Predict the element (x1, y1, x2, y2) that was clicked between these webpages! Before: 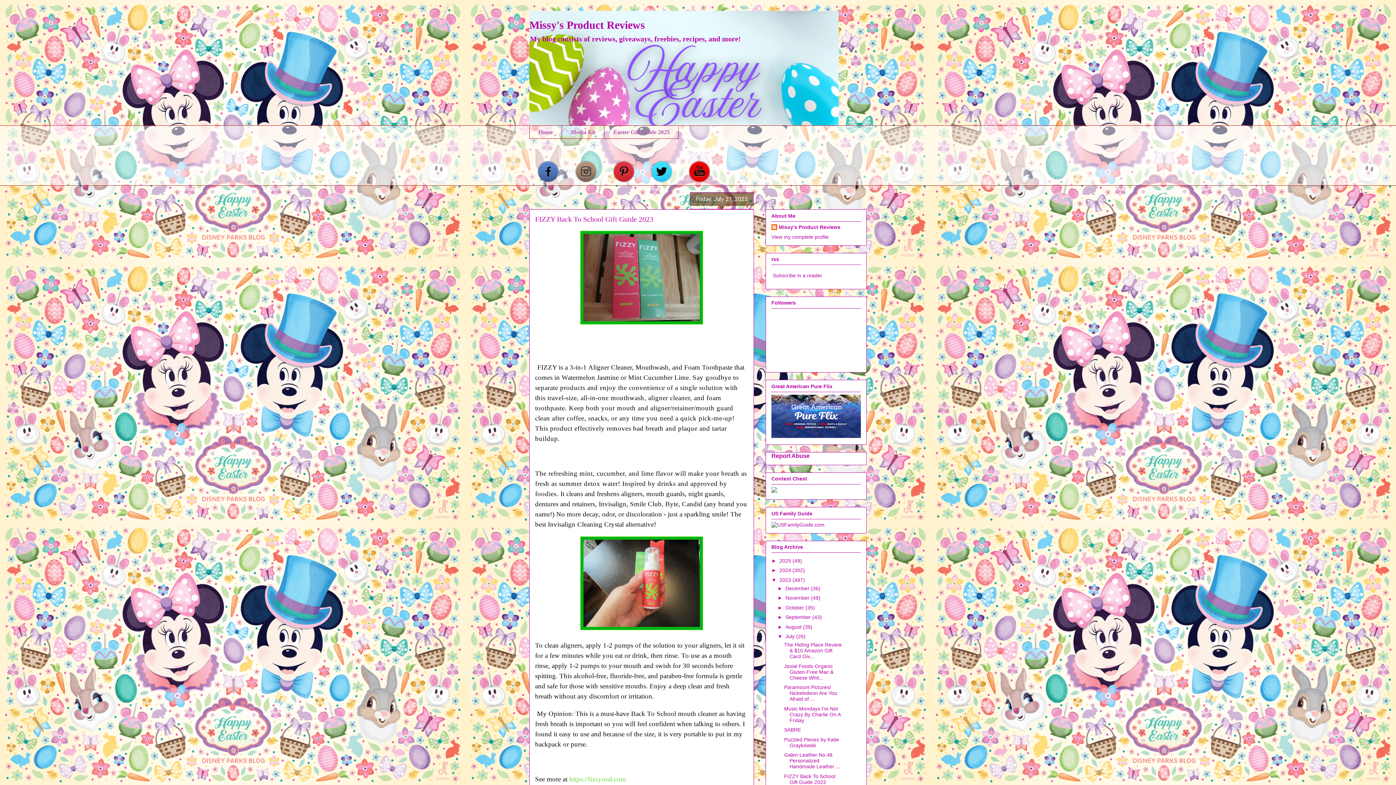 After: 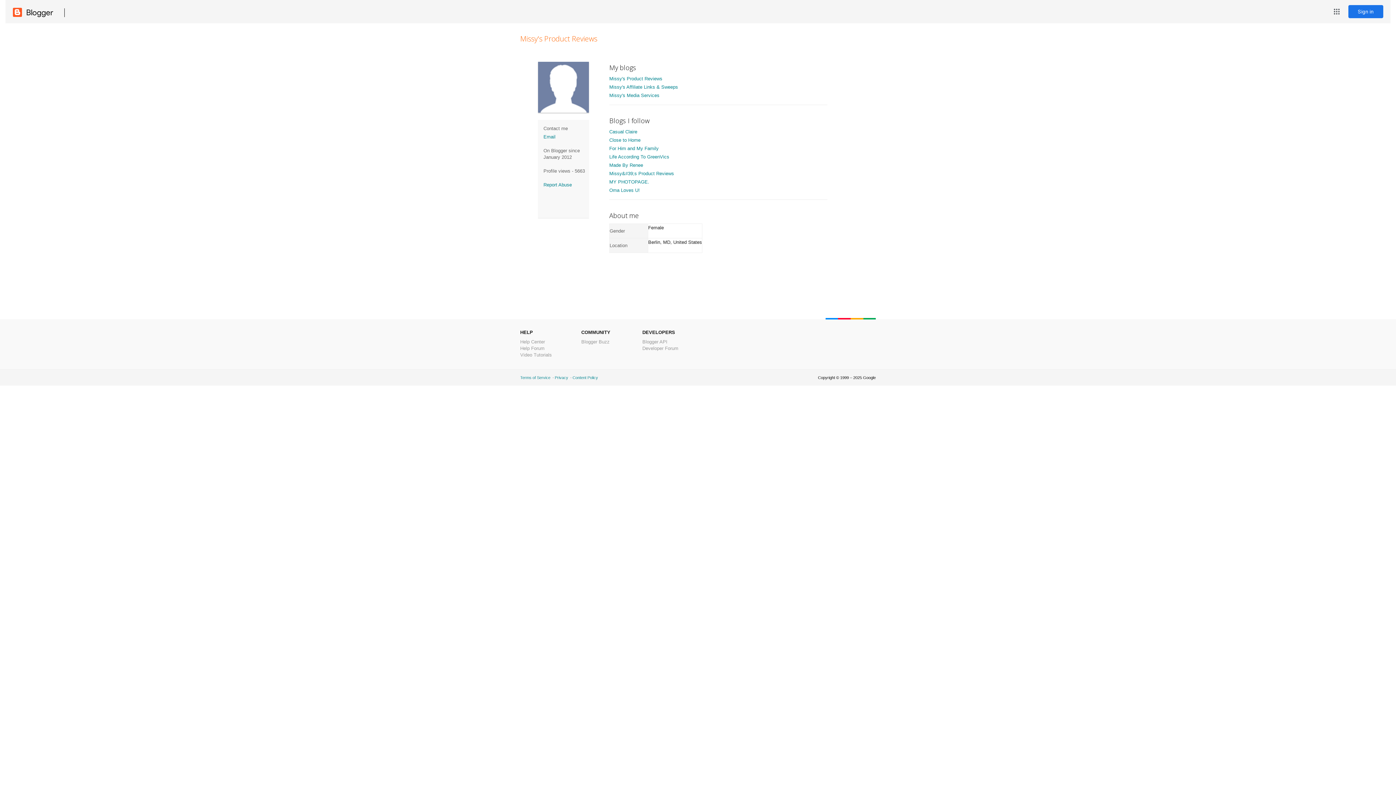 Action: label: View my complete profile bbox: (771, 234, 829, 239)